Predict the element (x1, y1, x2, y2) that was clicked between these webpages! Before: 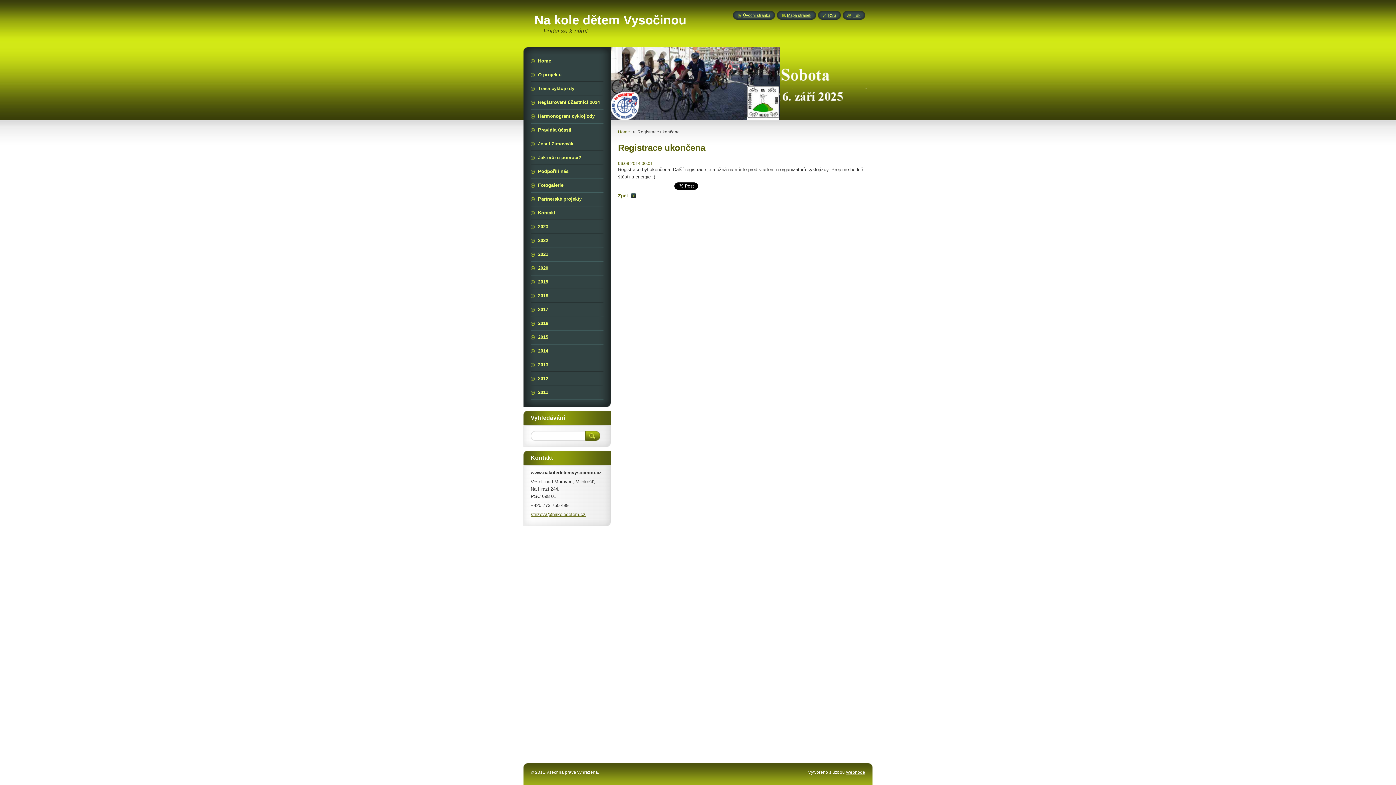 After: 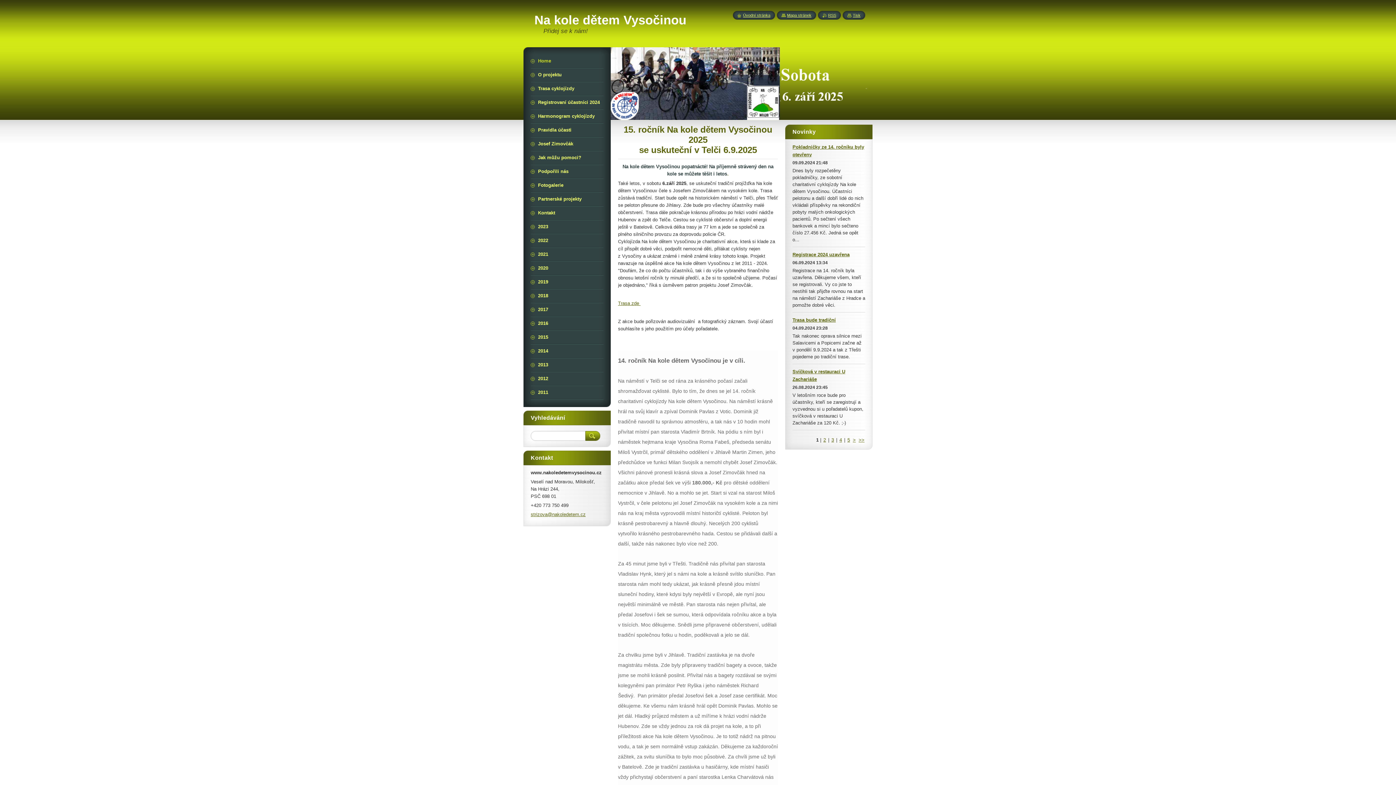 Action: label: Úvodní stránka bbox: (737, 13, 770, 17)